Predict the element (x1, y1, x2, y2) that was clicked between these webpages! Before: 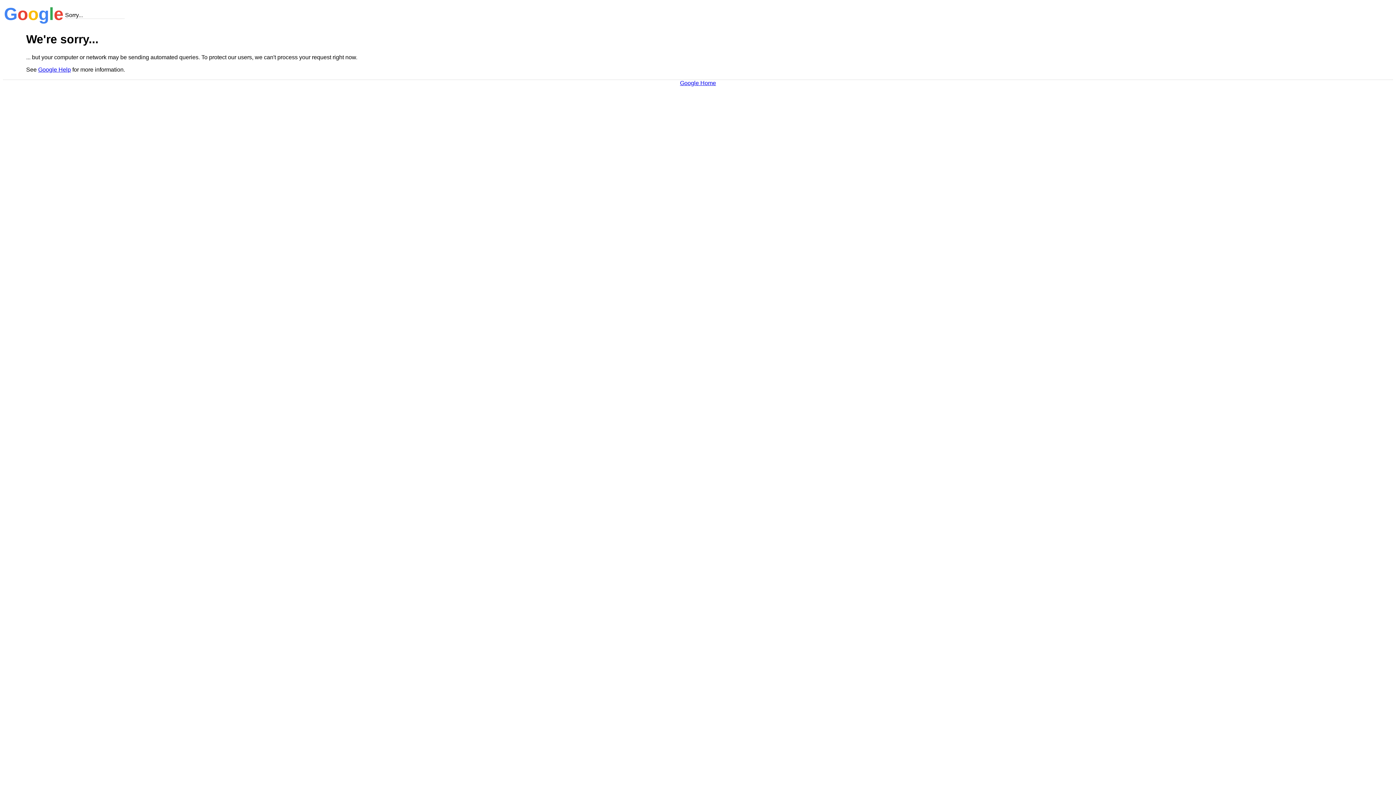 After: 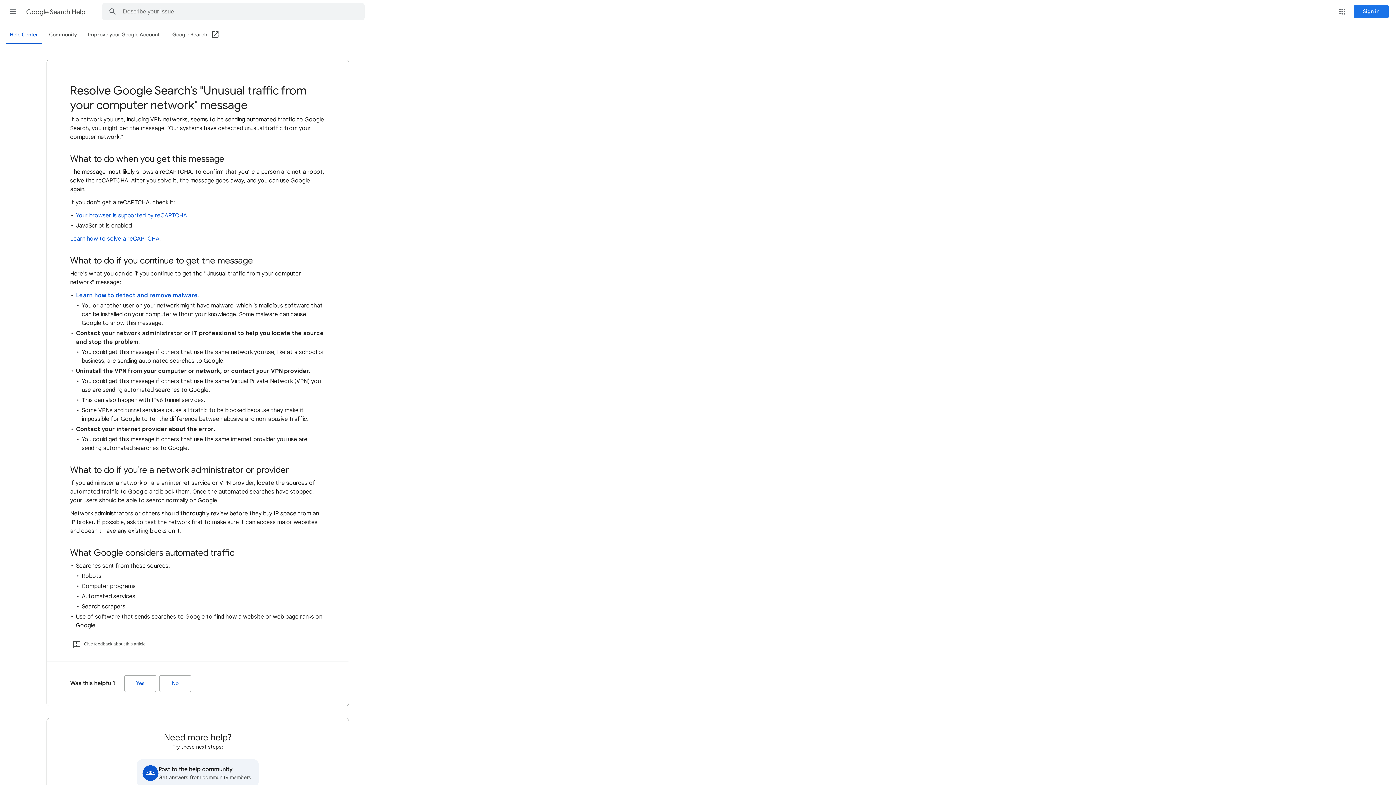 Action: label: Google Help bbox: (38, 66, 70, 72)